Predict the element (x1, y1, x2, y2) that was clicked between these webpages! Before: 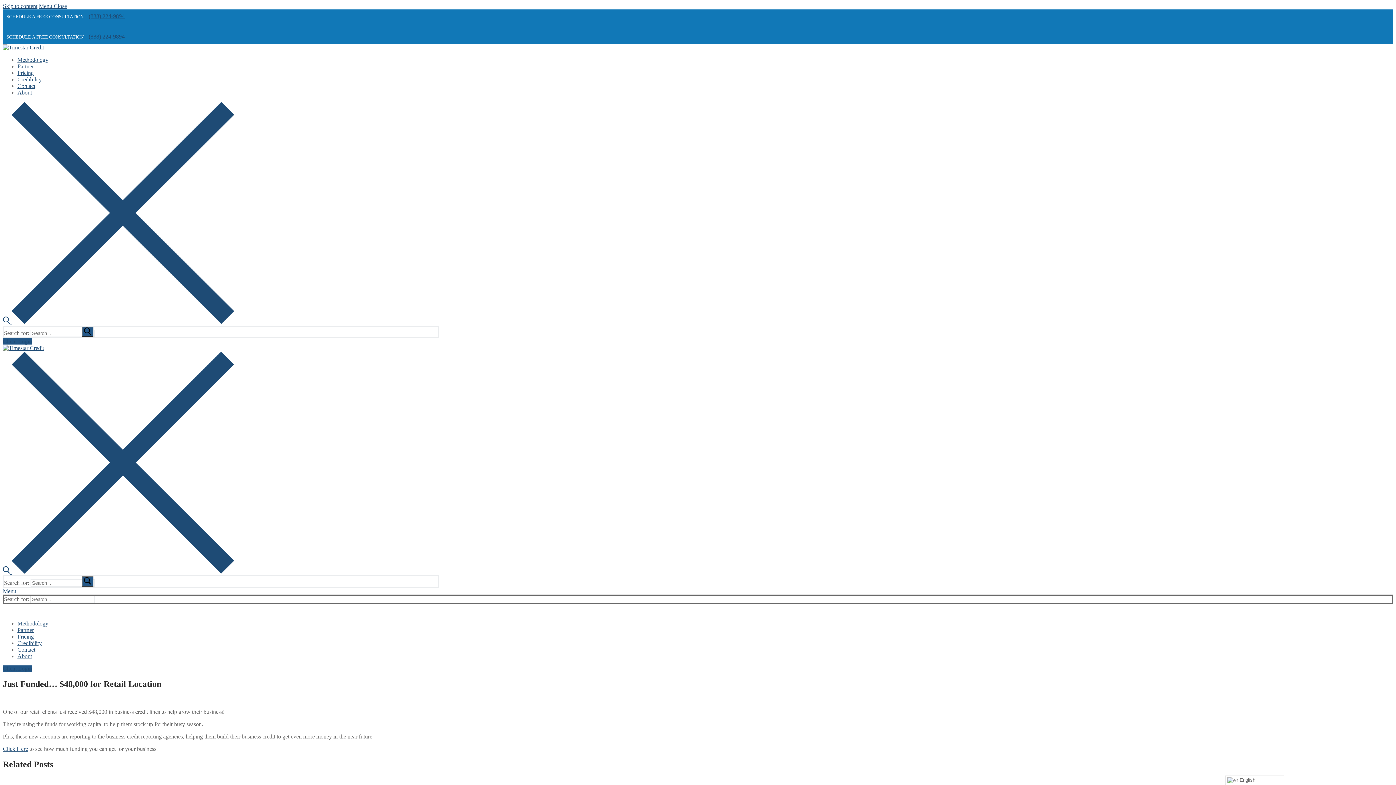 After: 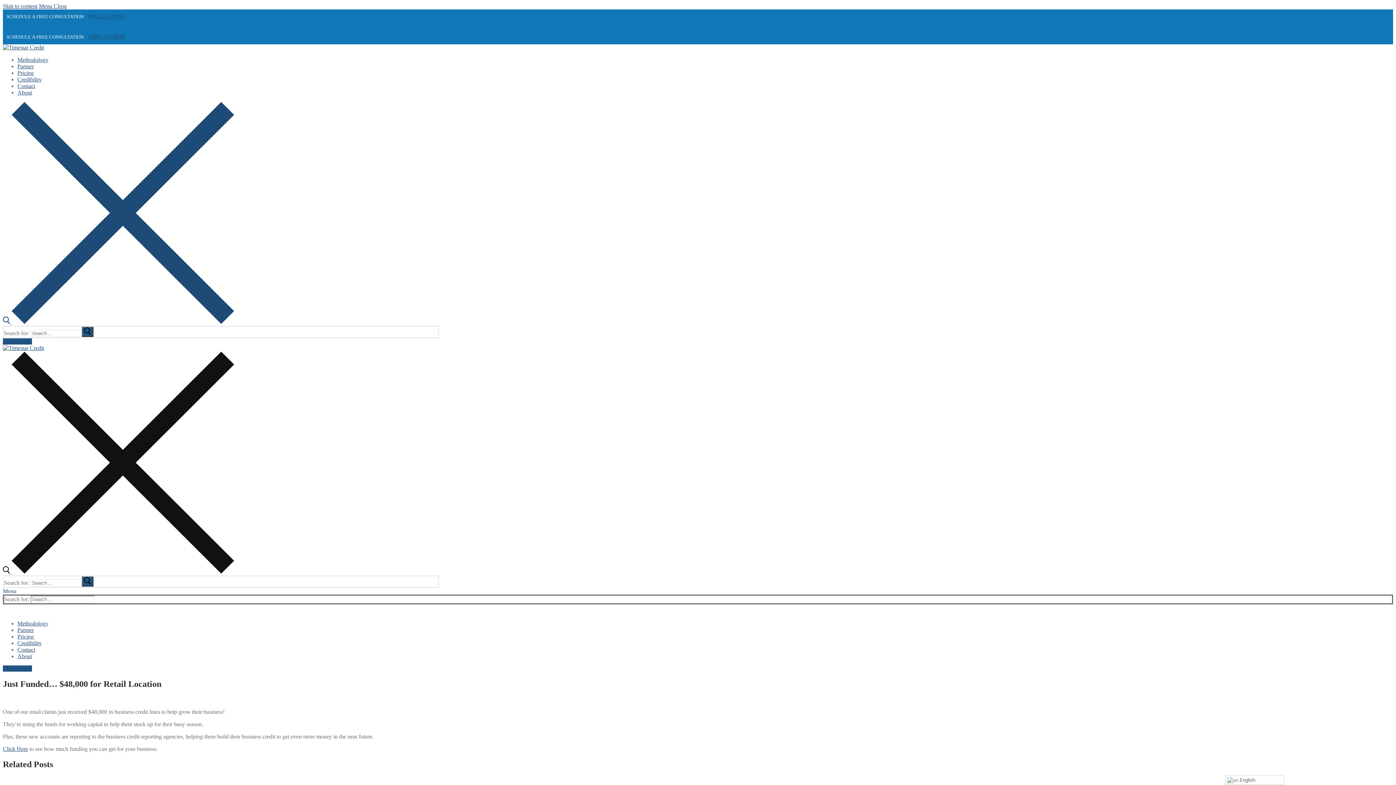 Action: label:   bbox: (2, 569, 234, 575)